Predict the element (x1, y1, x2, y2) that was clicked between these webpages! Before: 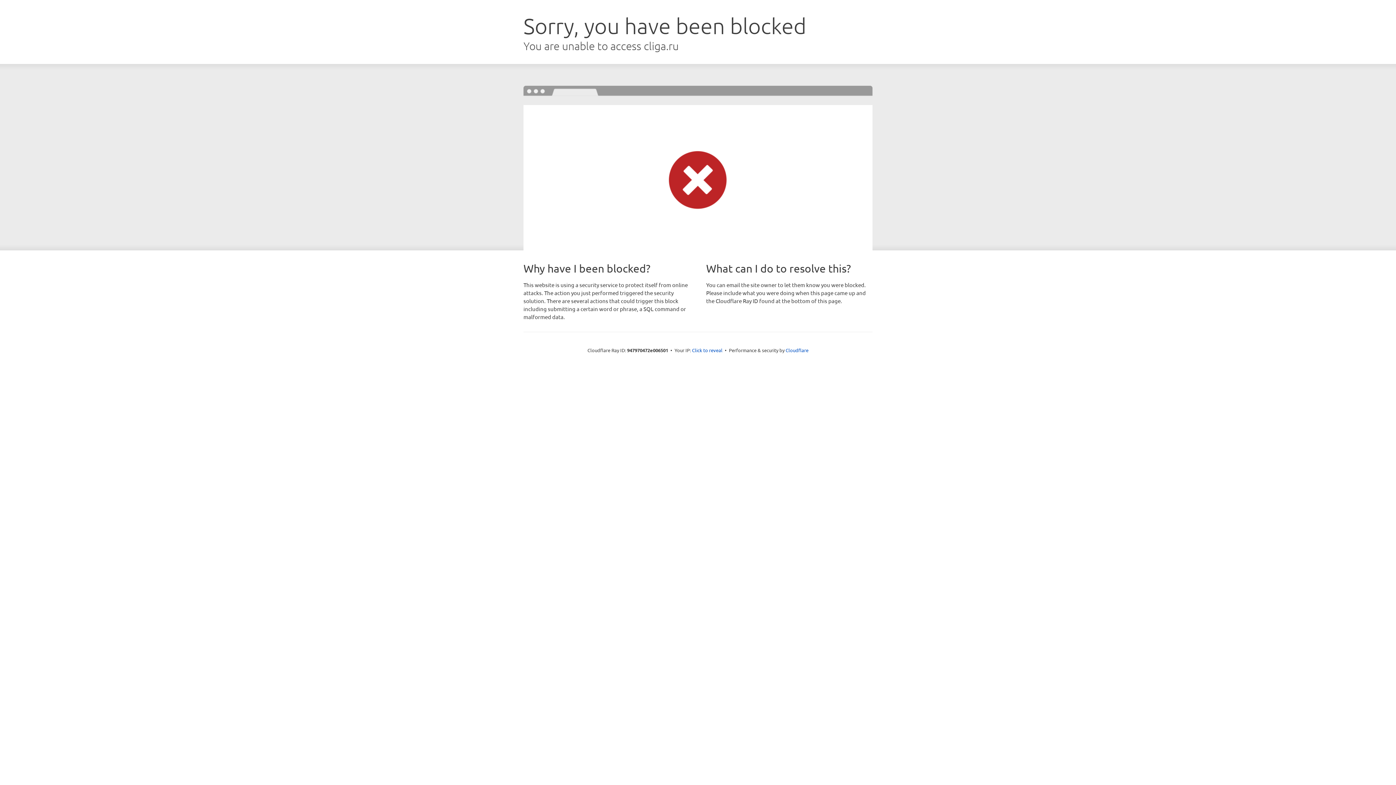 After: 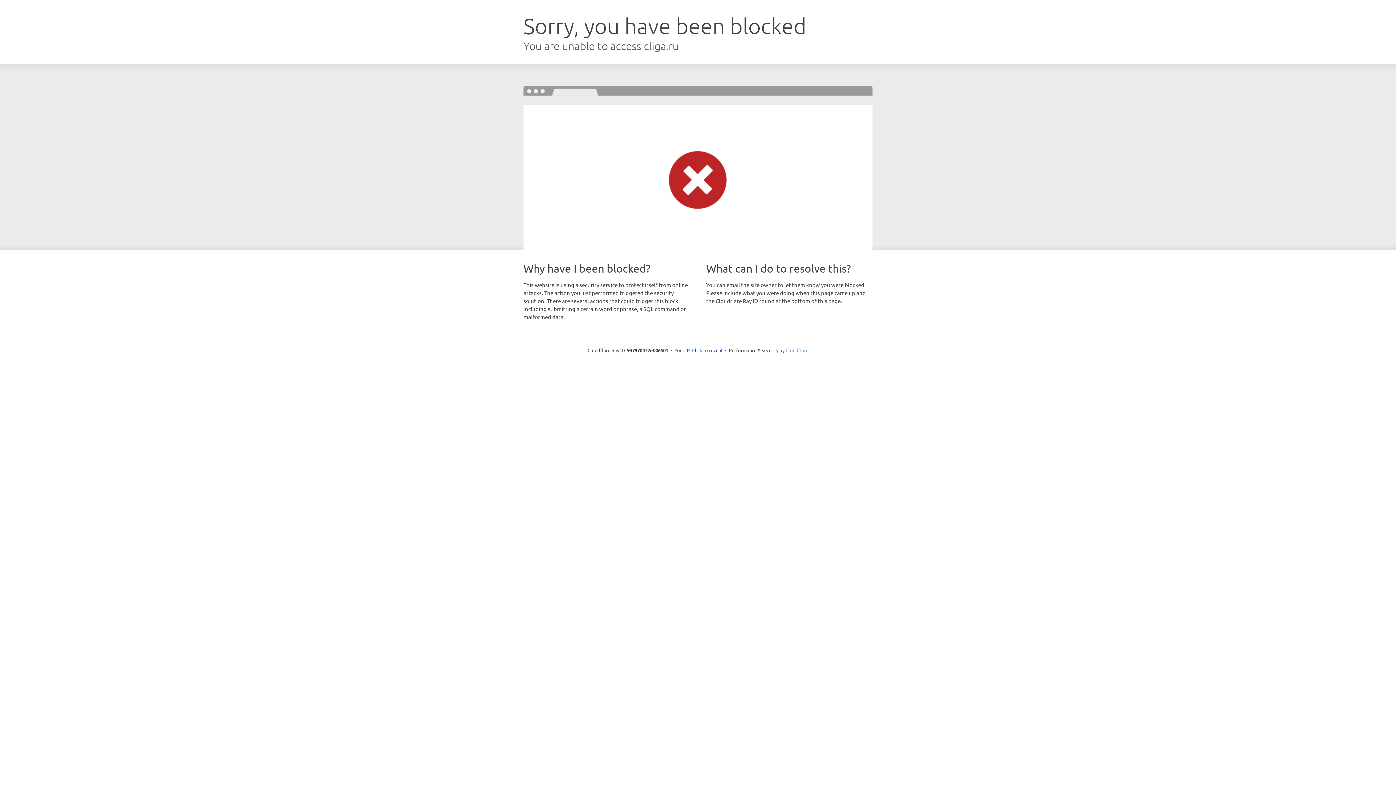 Action: label: Cloudflare bbox: (785, 347, 808, 353)